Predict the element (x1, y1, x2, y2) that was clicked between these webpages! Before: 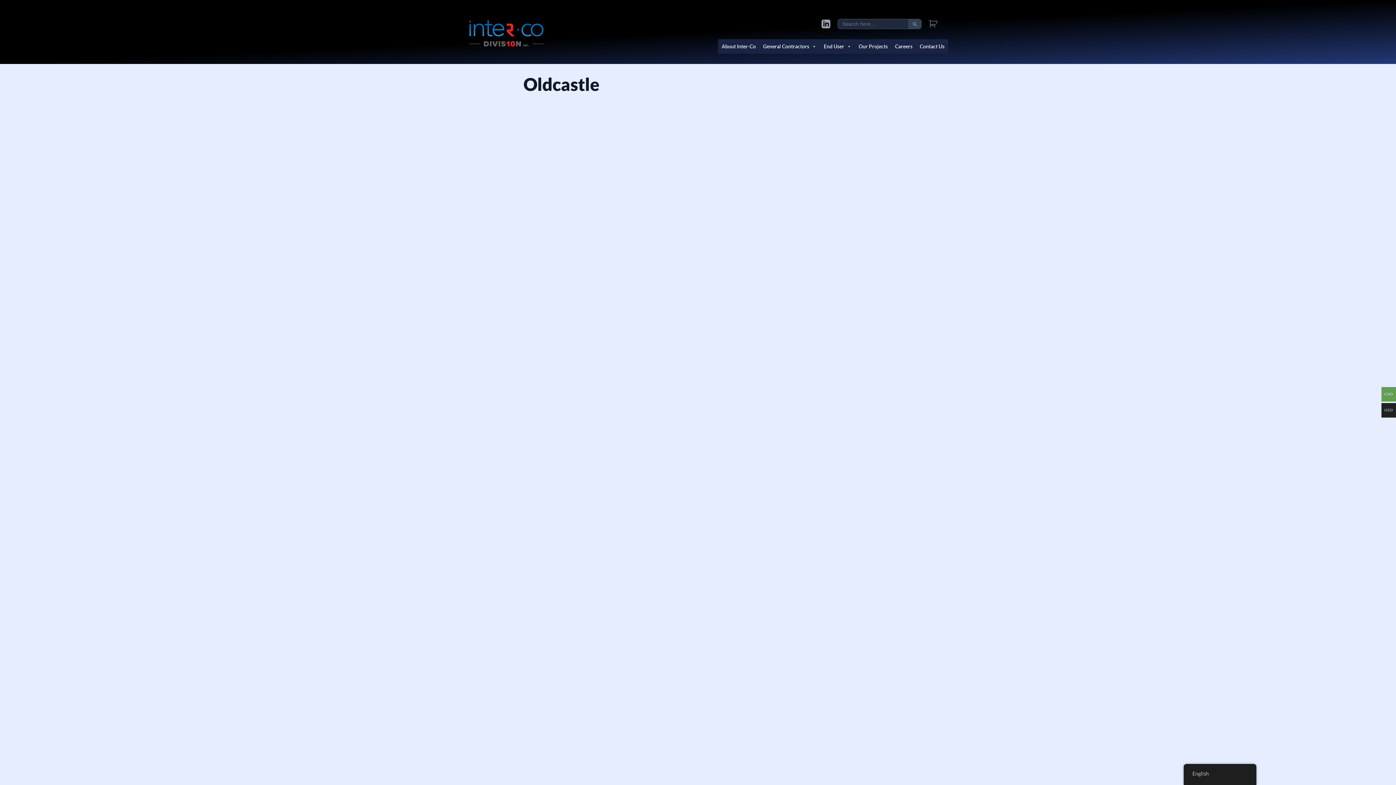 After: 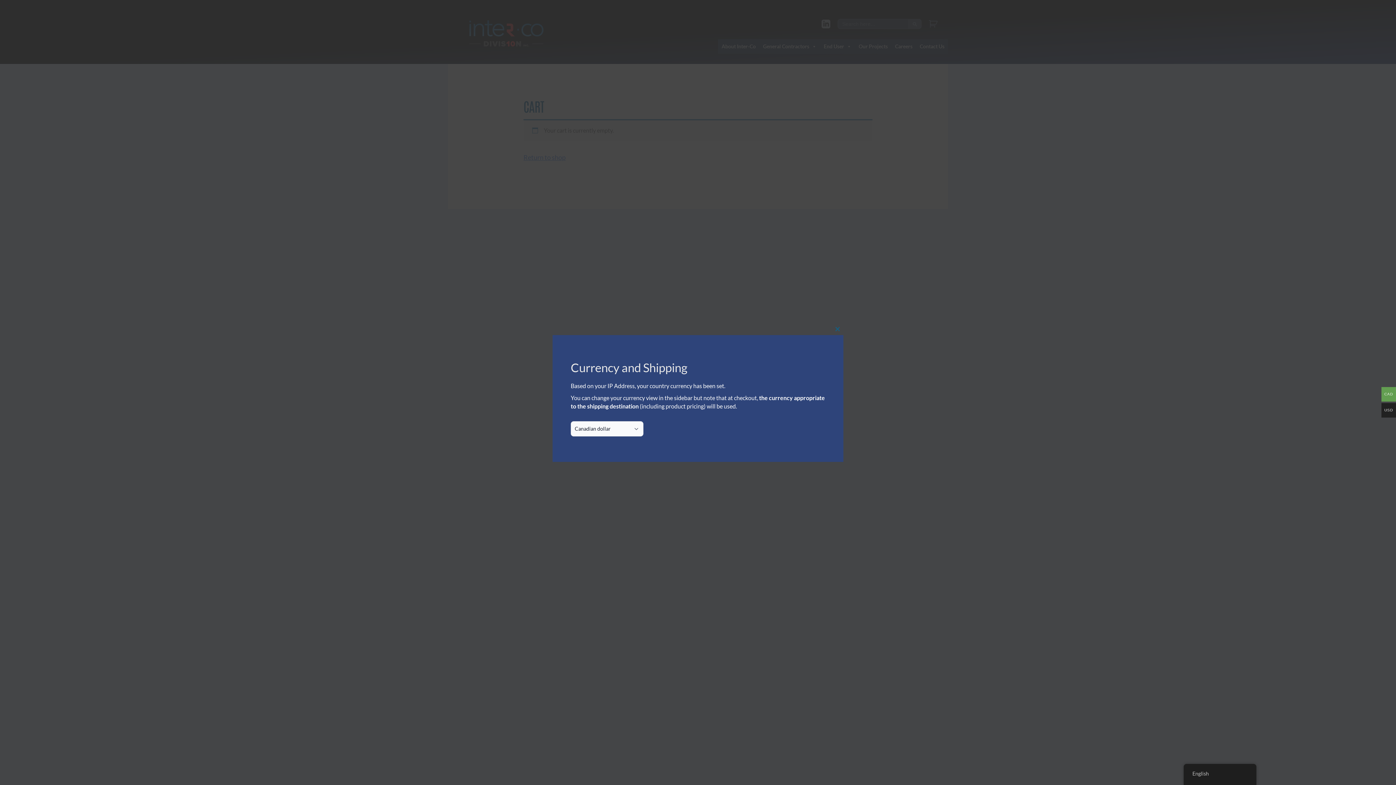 Action: bbox: (921, 17, 939, 30)